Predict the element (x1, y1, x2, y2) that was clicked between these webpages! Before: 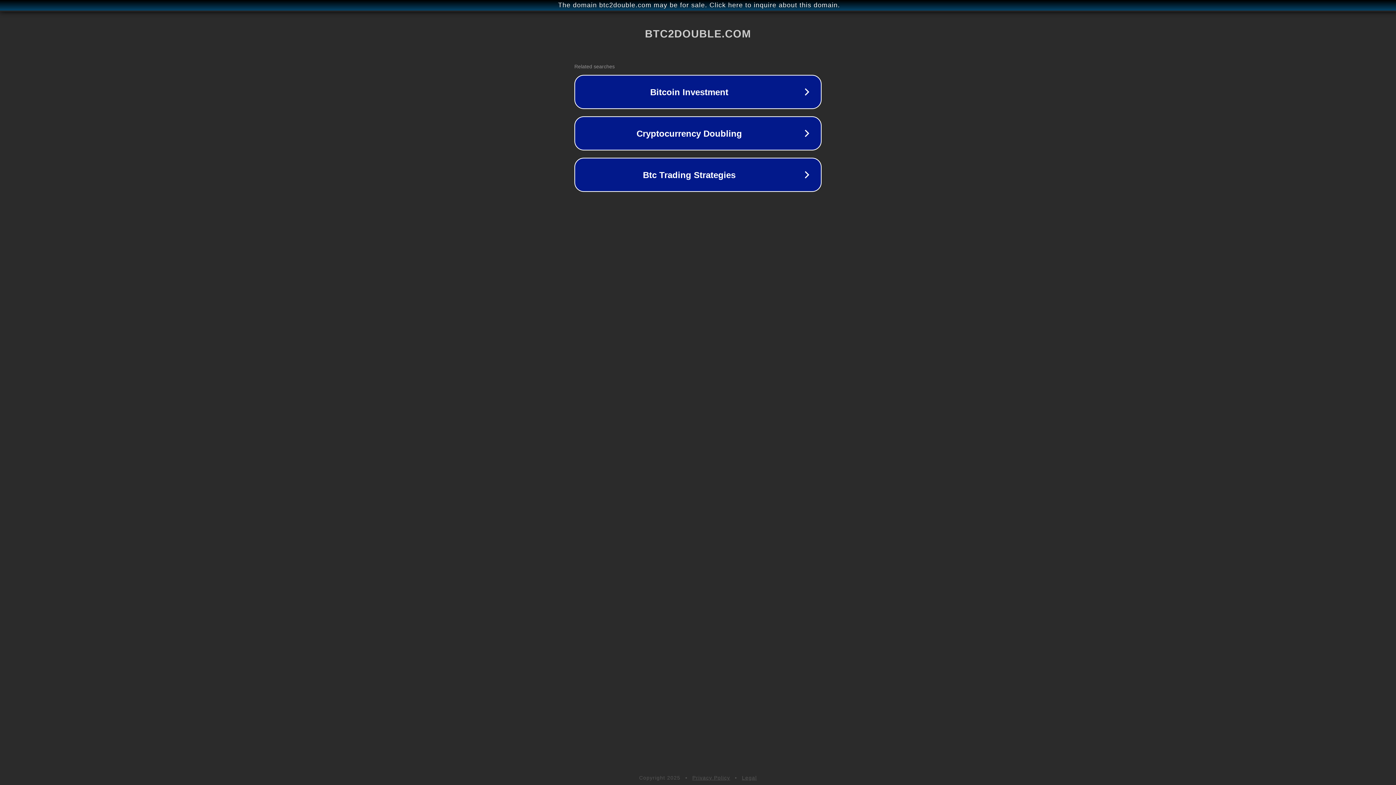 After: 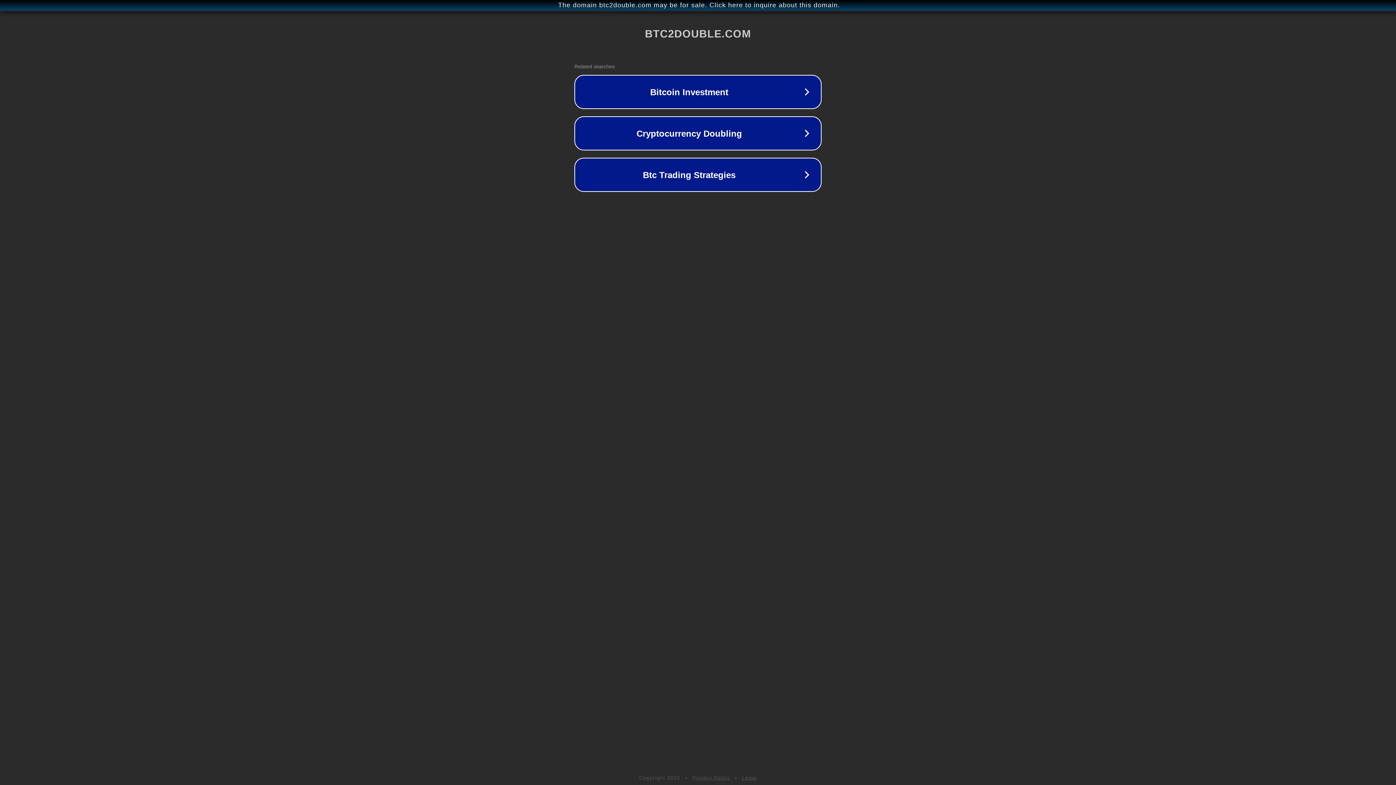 Action: bbox: (692, 775, 730, 781) label: Privacy Policy